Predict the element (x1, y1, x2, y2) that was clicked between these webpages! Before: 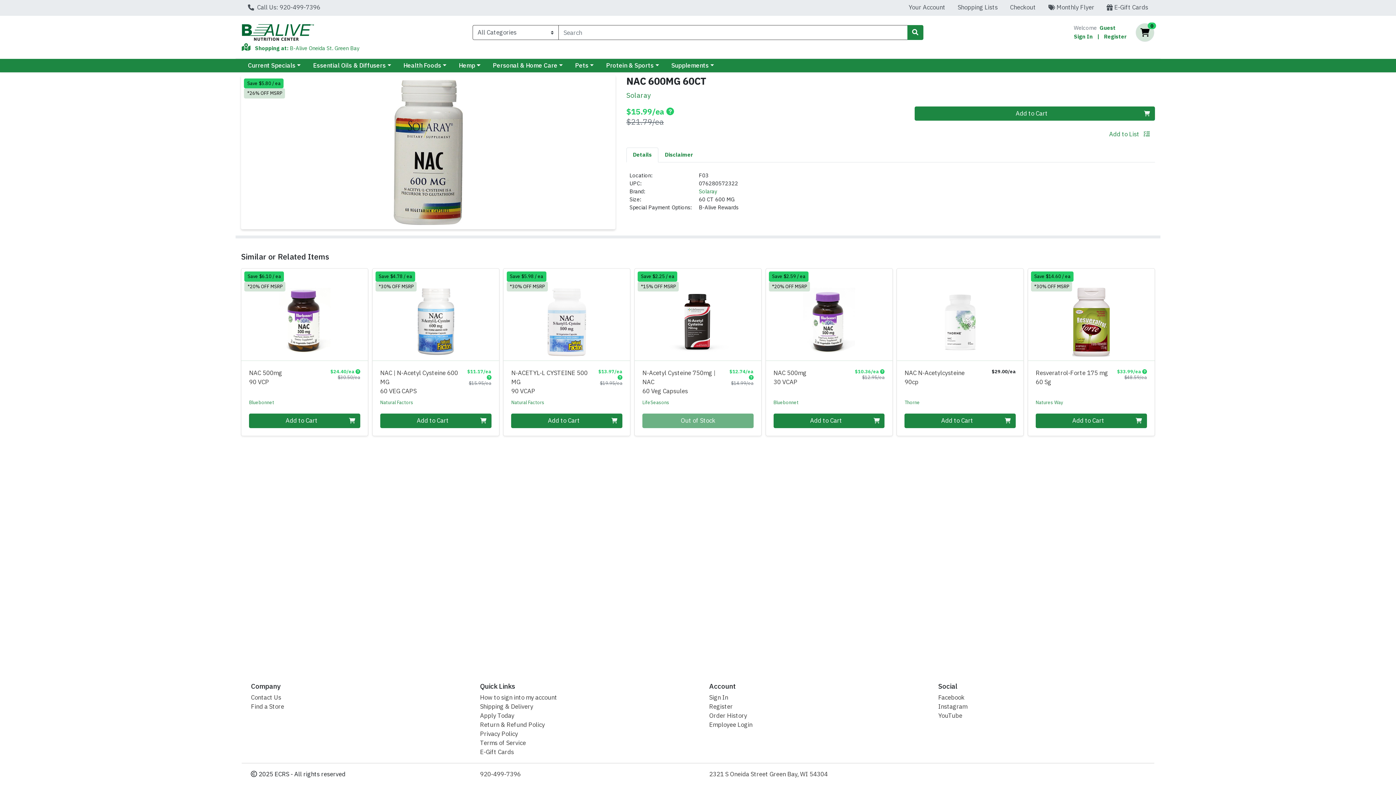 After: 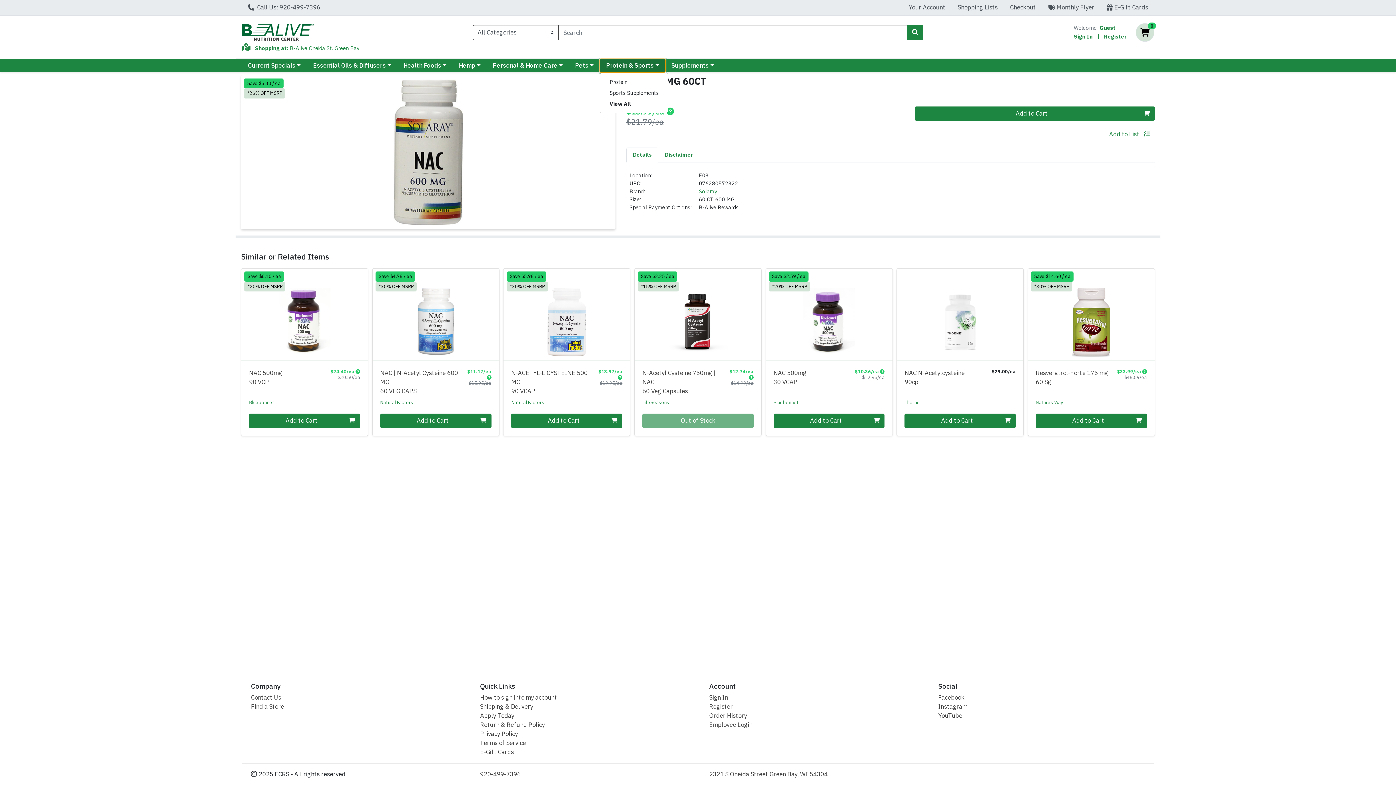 Action: bbox: (600, 58, 665, 72) label: Protein & Sports